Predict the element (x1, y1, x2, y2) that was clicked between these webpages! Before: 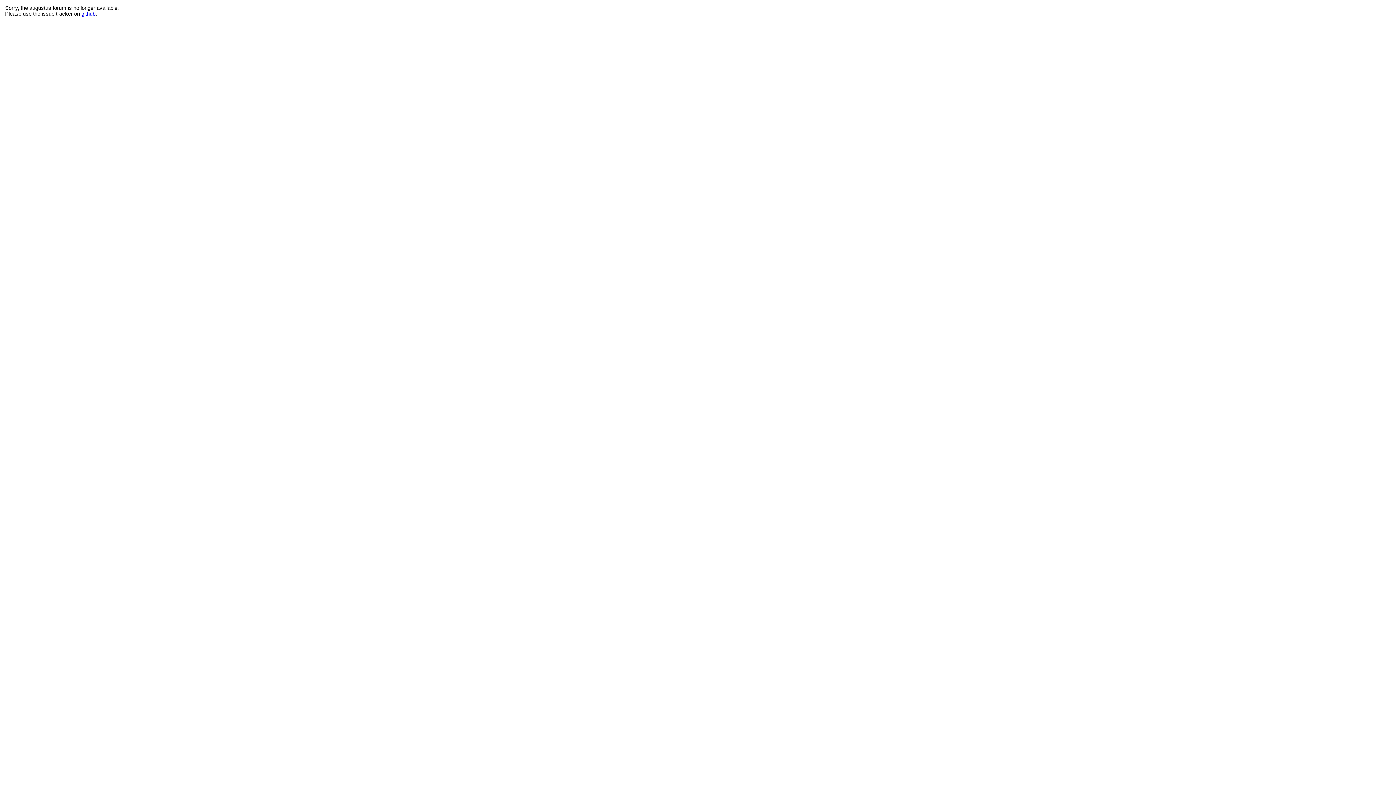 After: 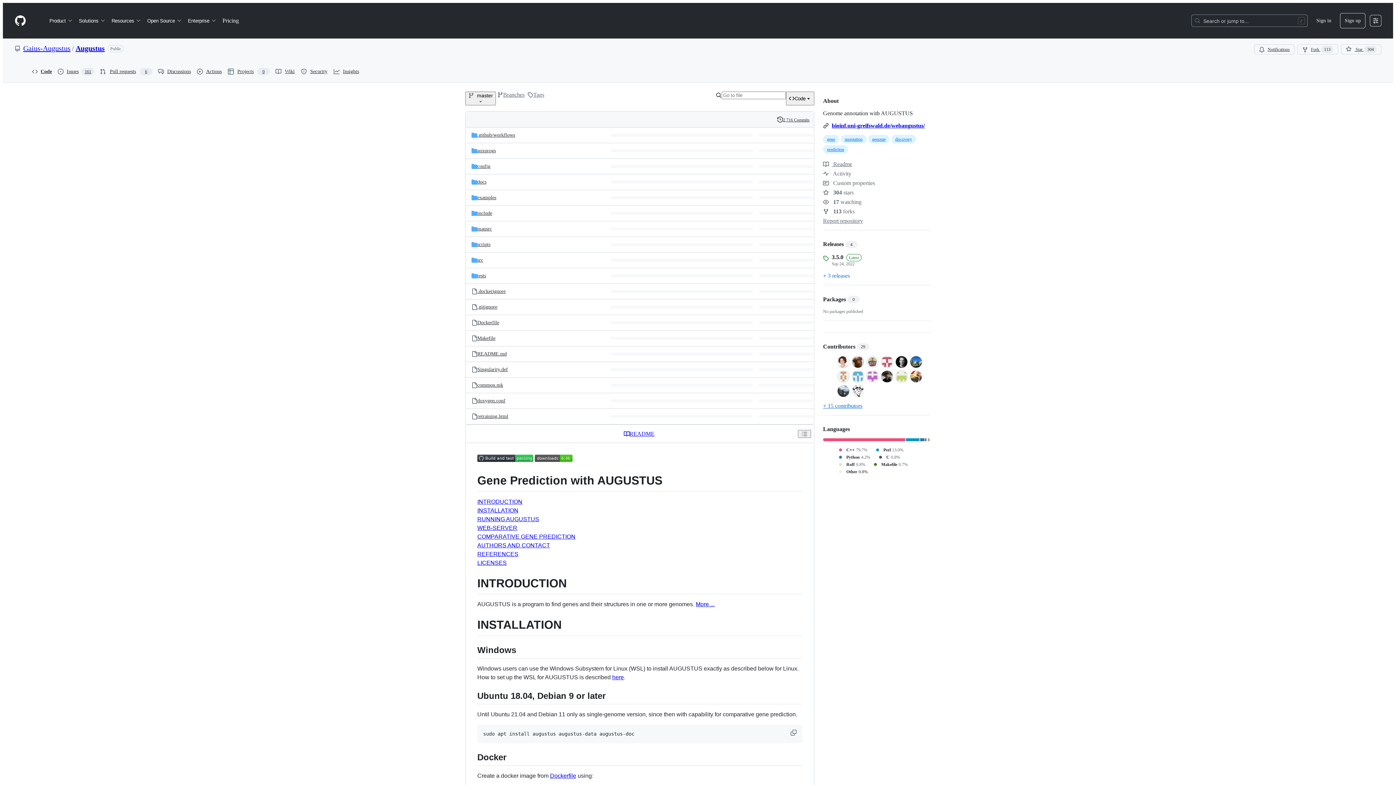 Action: bbox: (81, 10, 95, 16) label: github